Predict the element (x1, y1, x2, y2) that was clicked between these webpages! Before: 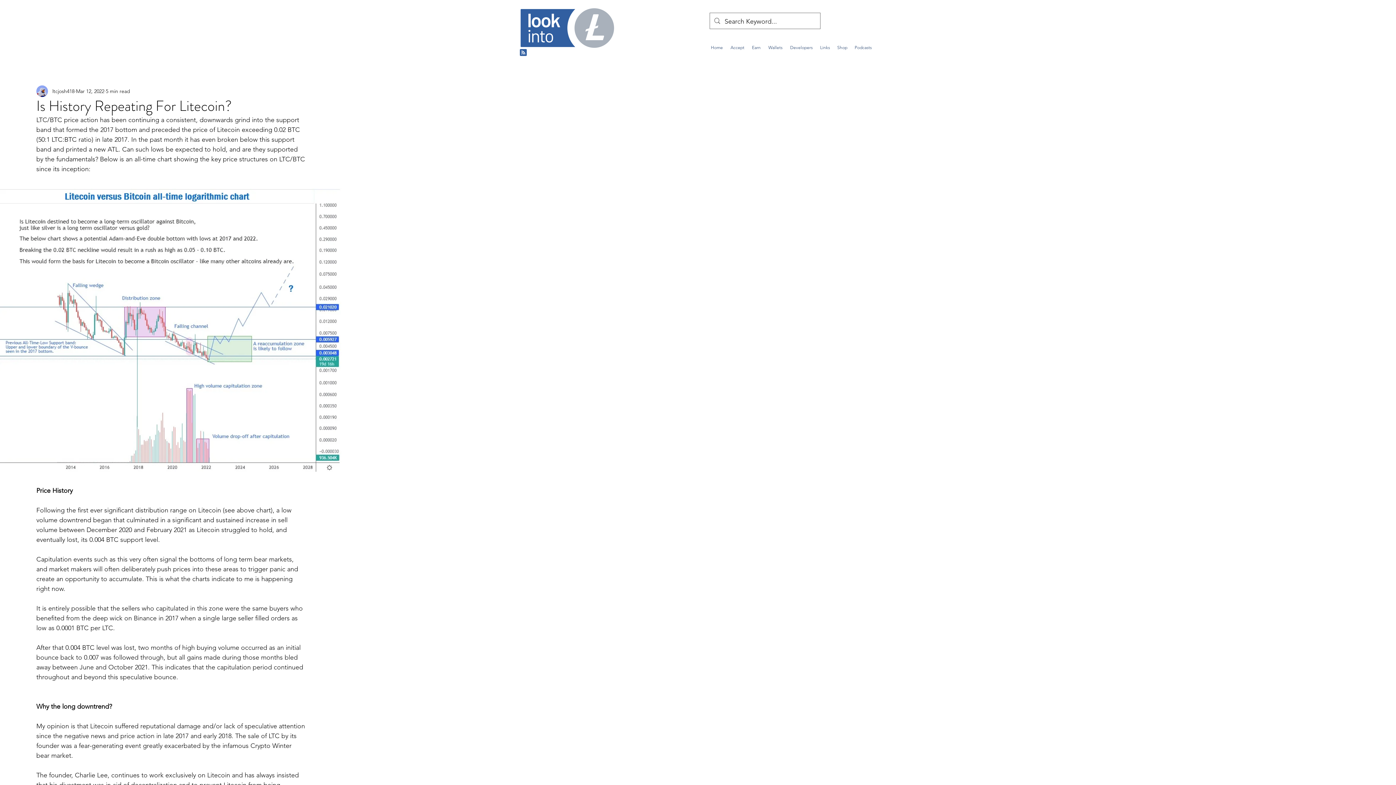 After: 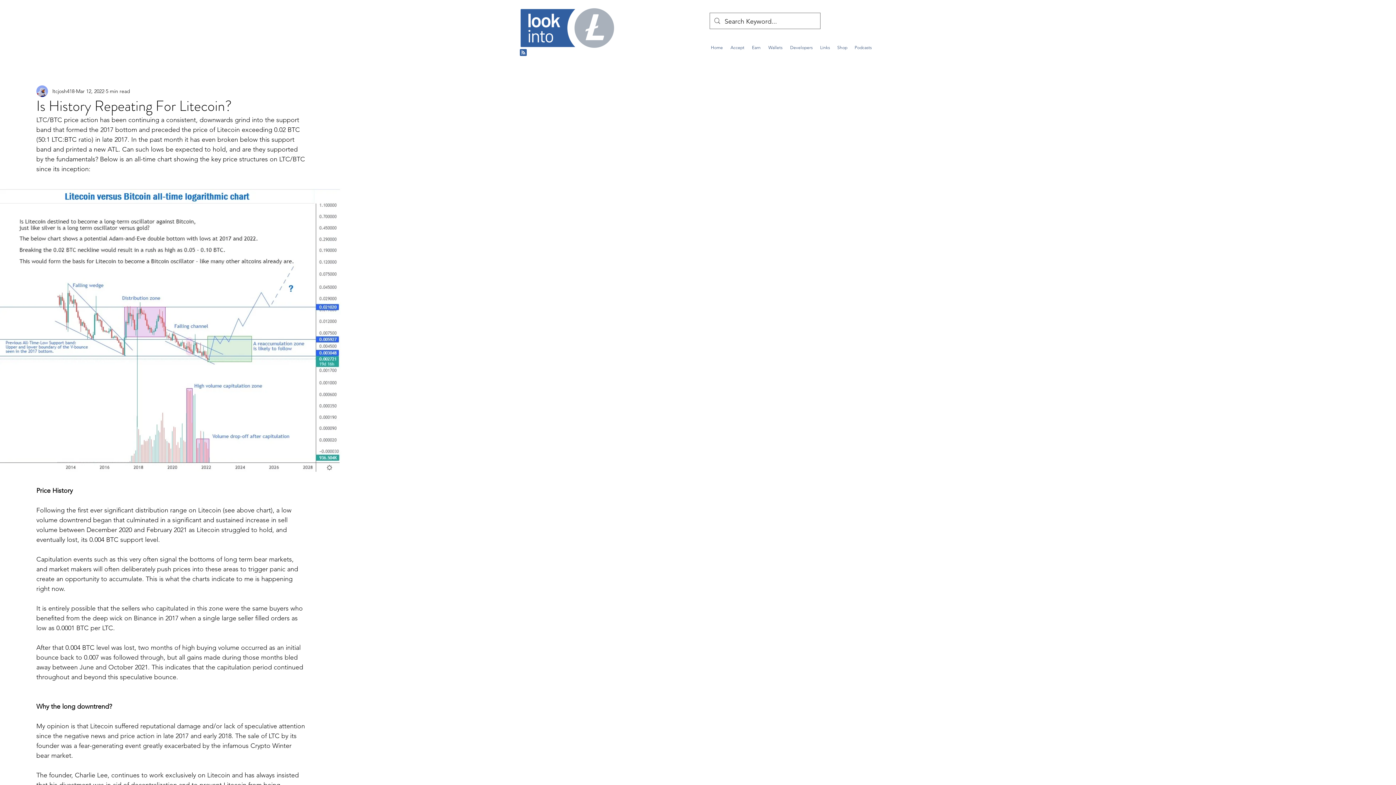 Action: label: Earn bbox: (748, 38, 764, 56)